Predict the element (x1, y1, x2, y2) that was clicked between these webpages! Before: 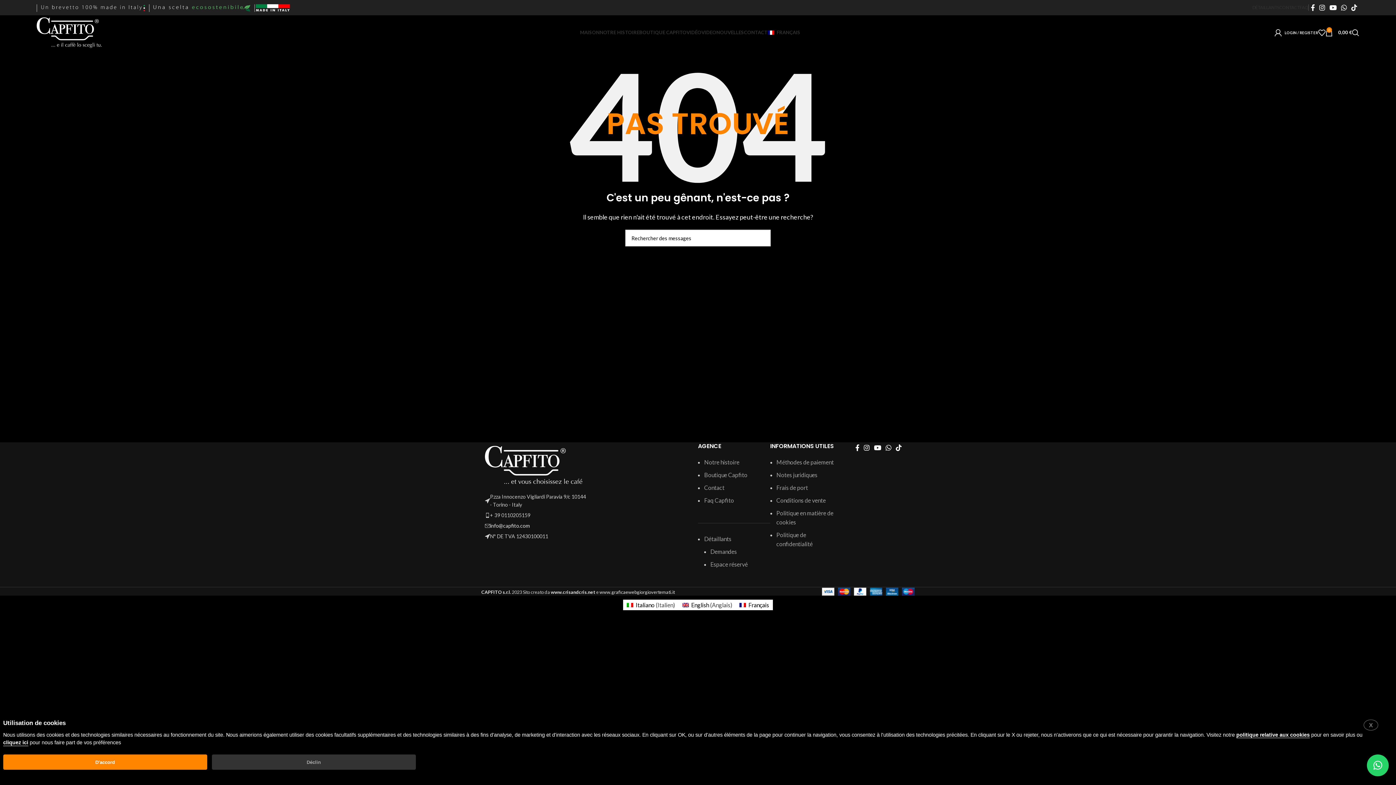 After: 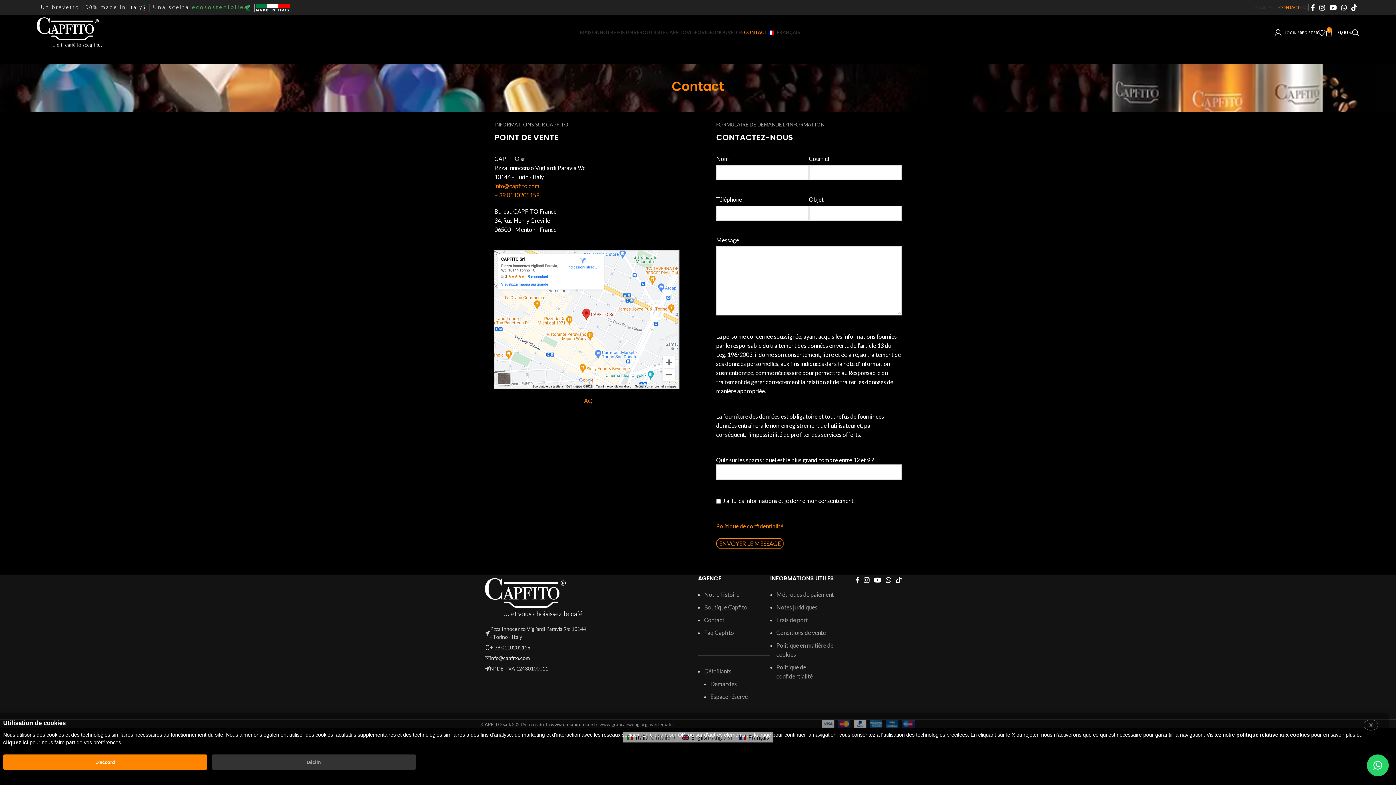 Action: label: CONTACT bbox: (744, 25, 767, 39)